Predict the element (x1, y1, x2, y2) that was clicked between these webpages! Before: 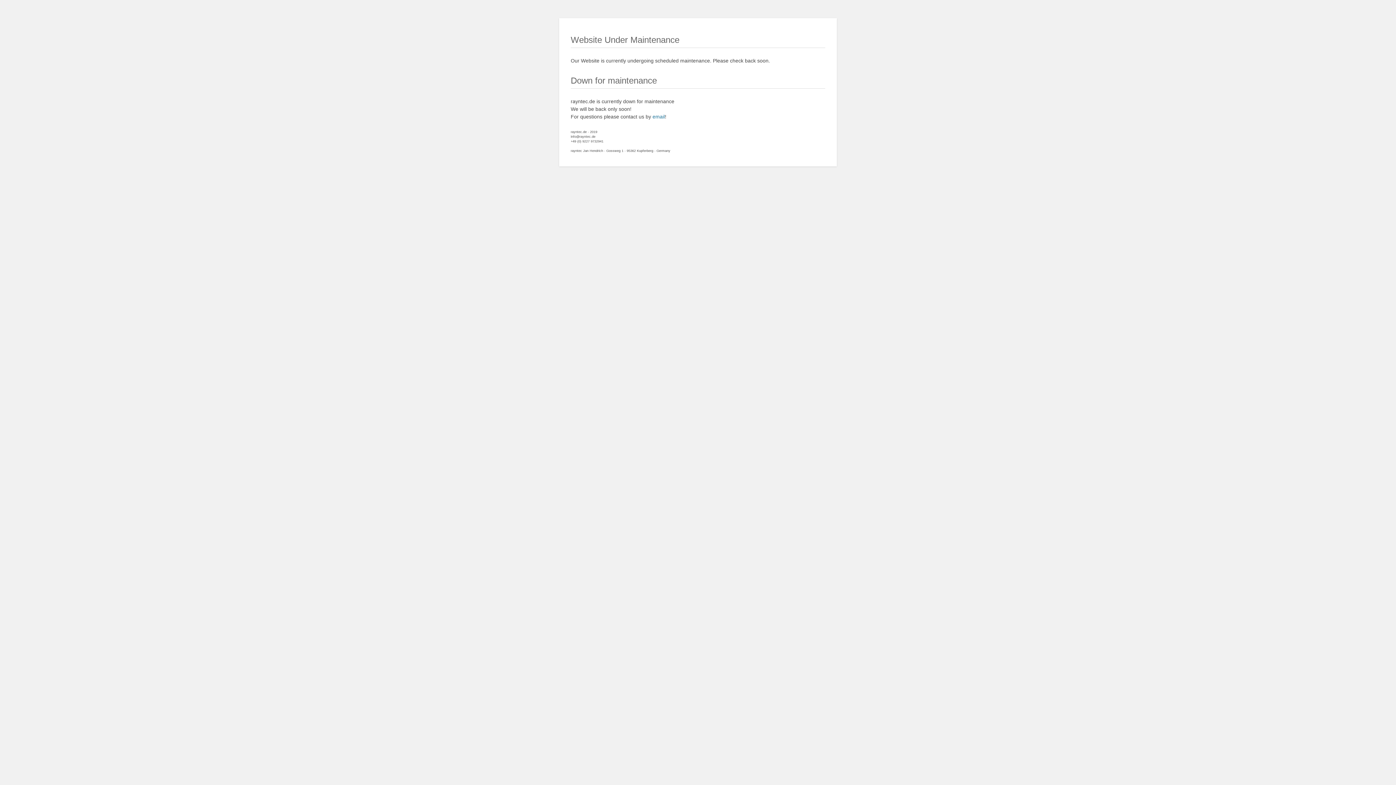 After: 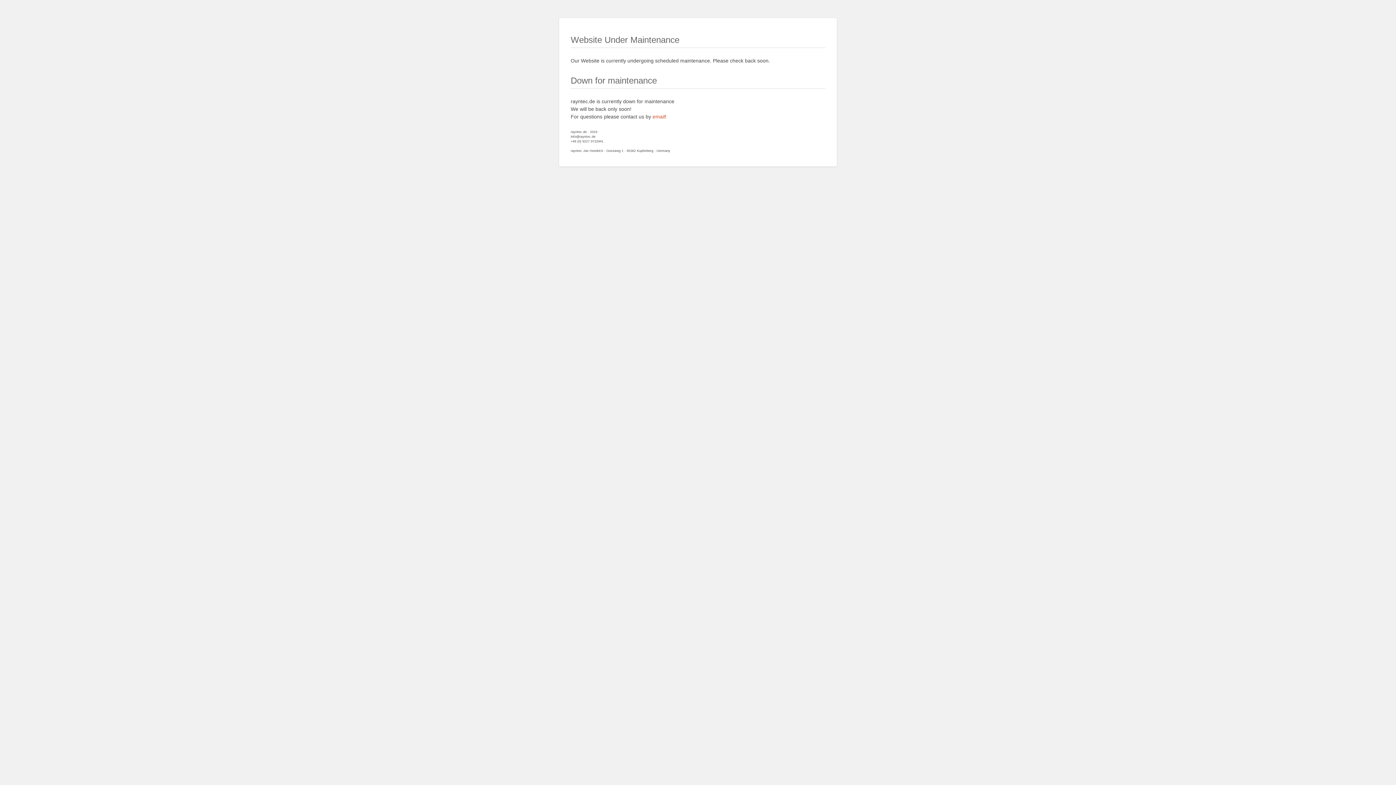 Action: bbox: (652, 113, 665, 119) label: email